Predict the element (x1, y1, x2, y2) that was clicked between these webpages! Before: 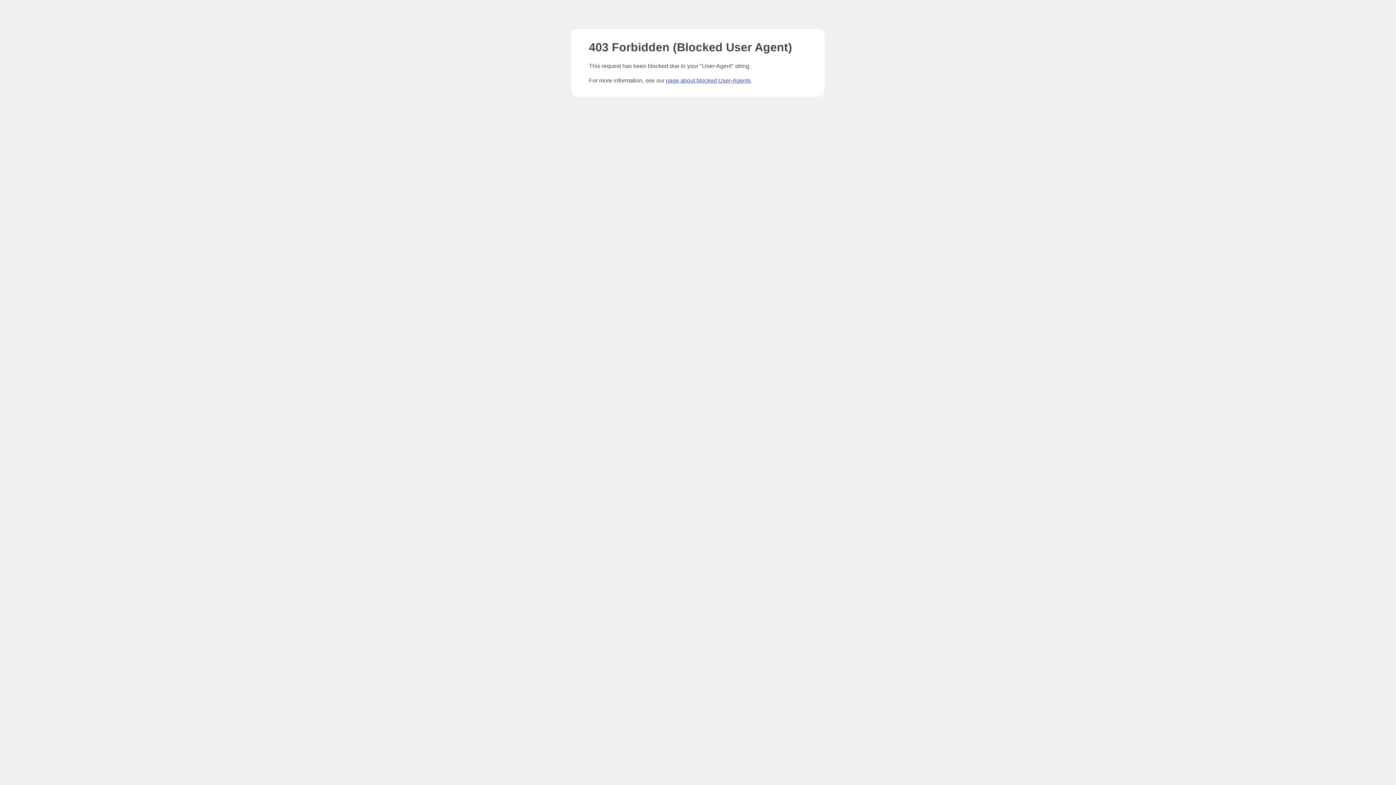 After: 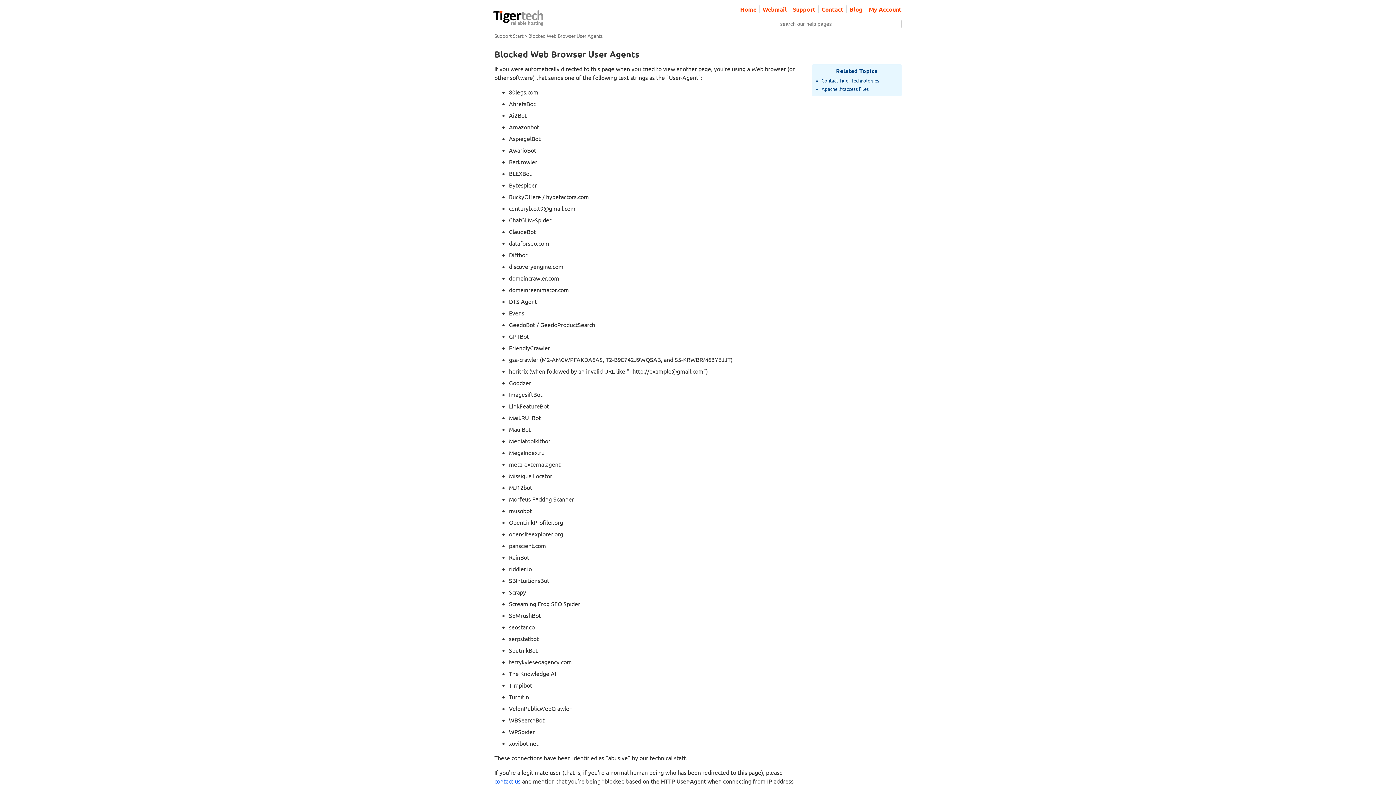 Action: label: page about blocked User-Agents bbox: (666, 77, 750, 83)